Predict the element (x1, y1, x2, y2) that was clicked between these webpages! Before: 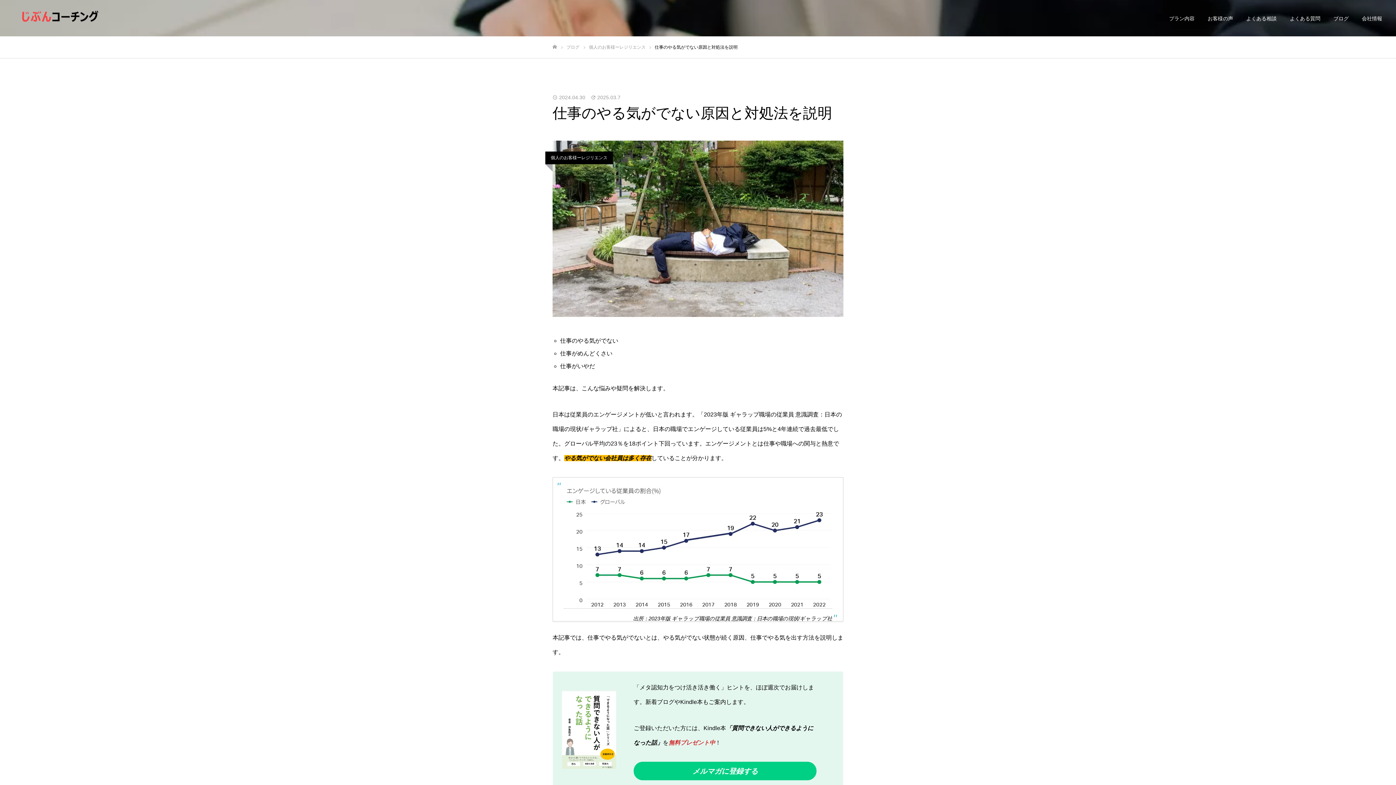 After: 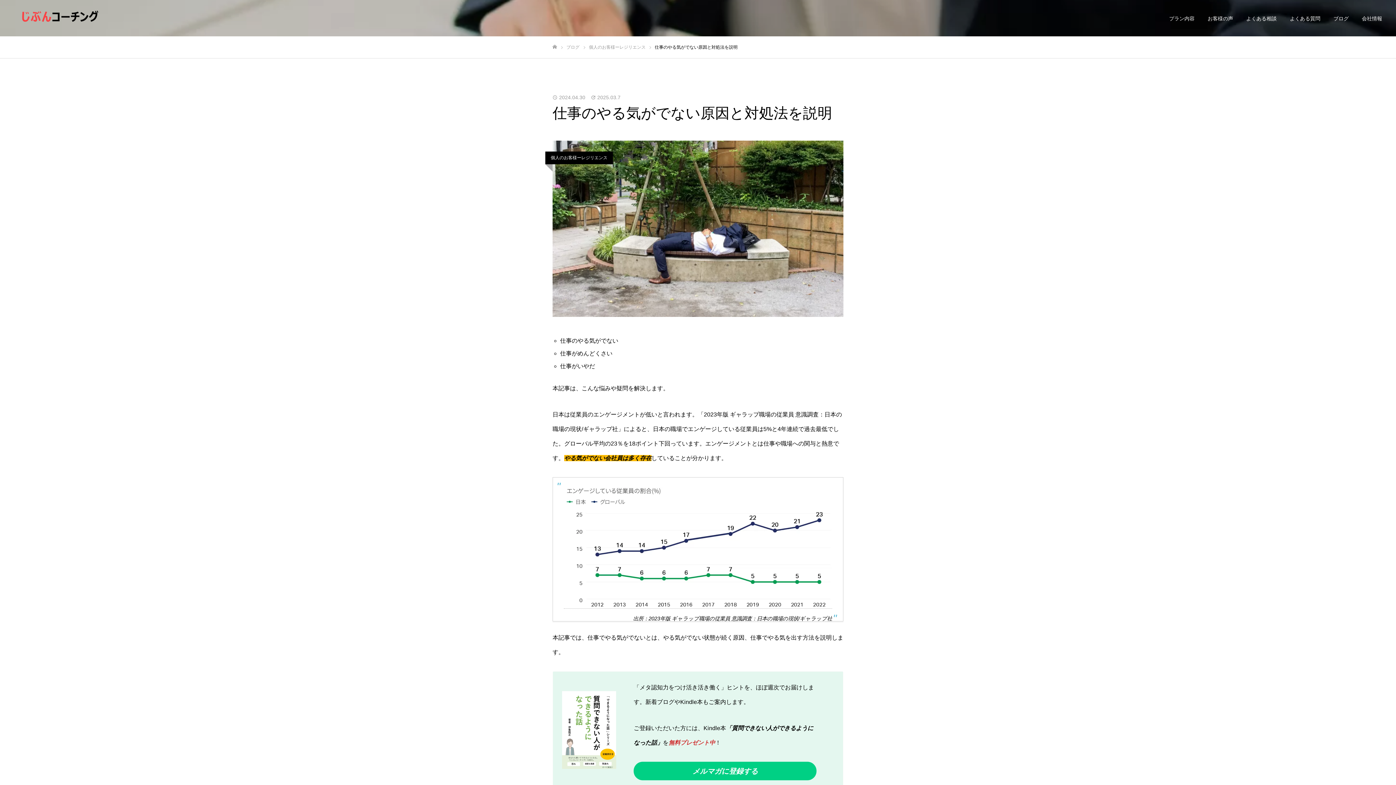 Action: bbox: (562, 691, 616, 770)